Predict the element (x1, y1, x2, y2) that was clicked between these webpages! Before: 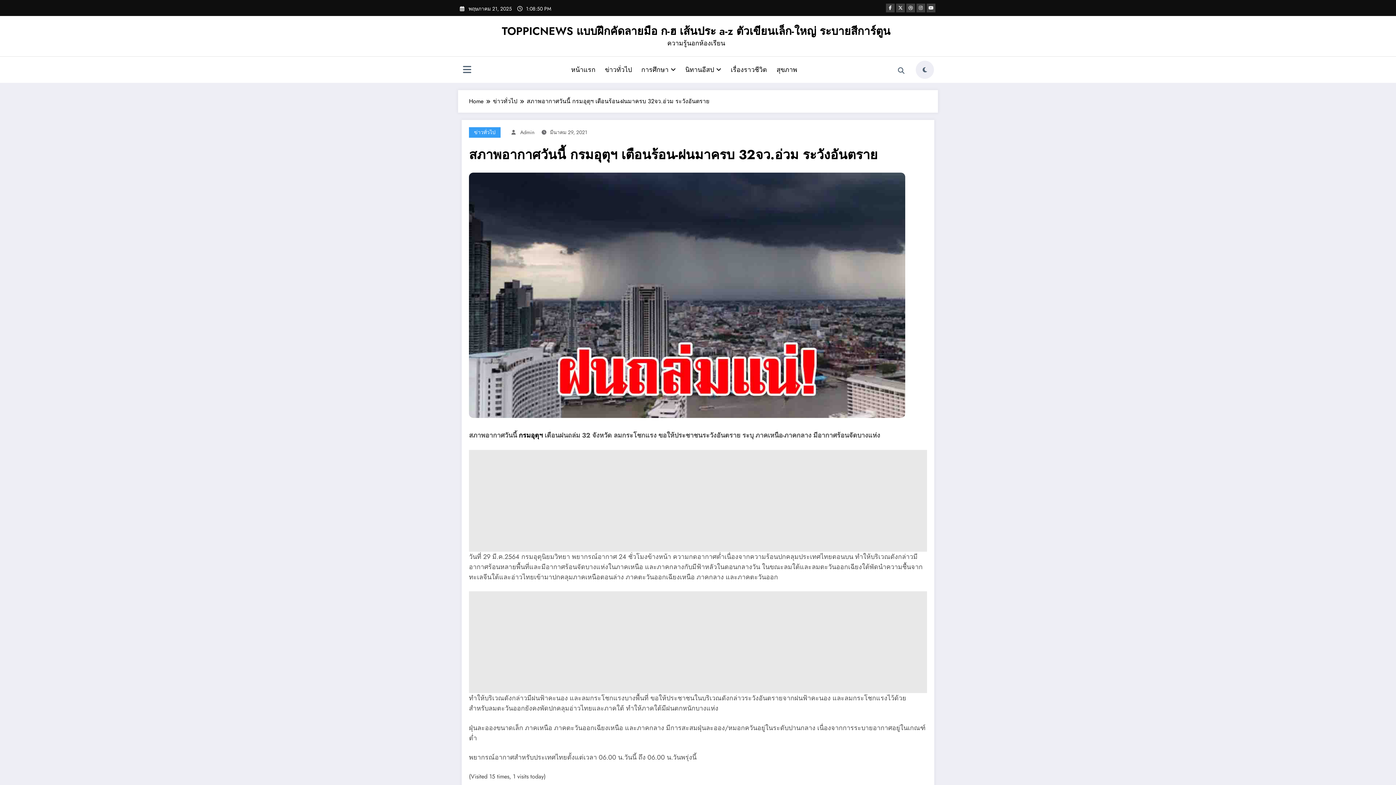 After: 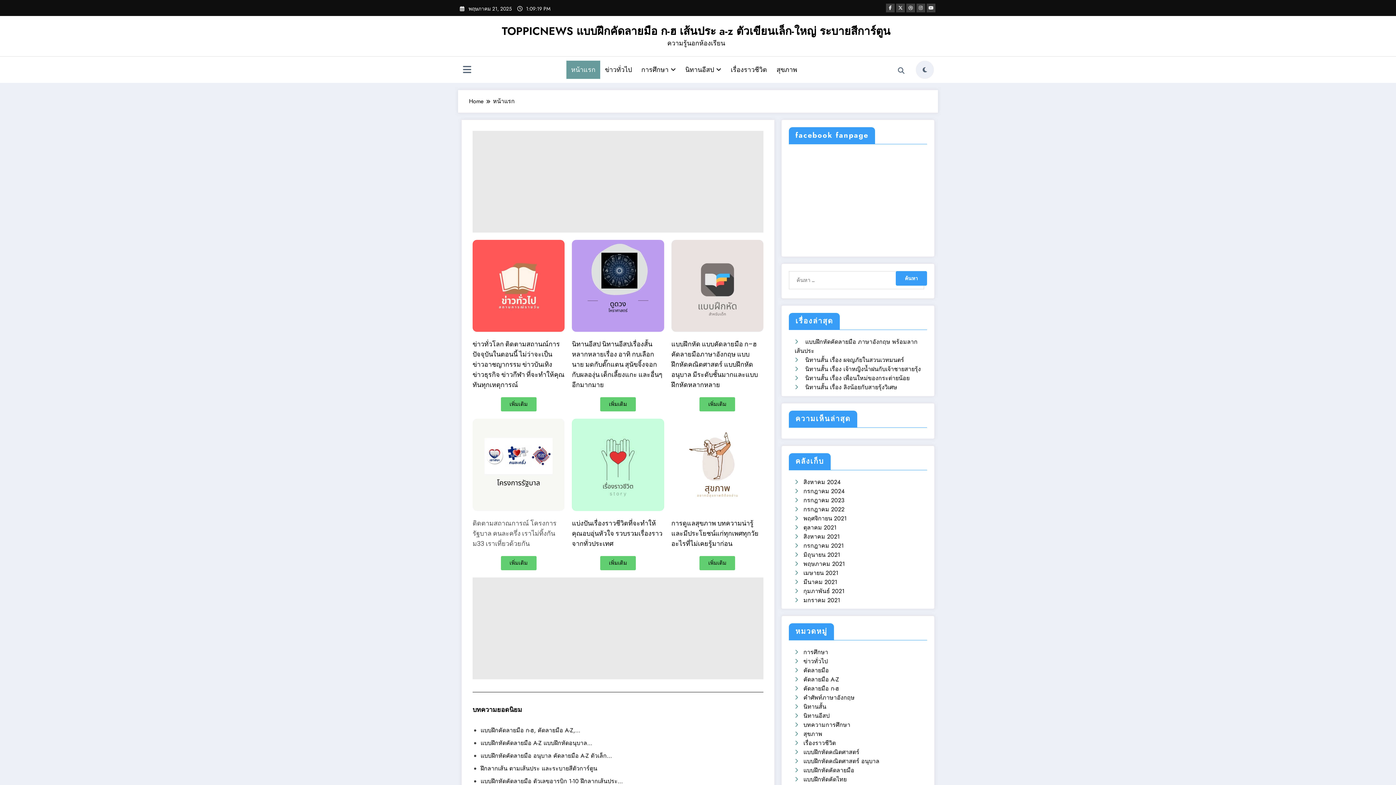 Action: label: หน้าแรก bbox: (566, 60, 600, 78)